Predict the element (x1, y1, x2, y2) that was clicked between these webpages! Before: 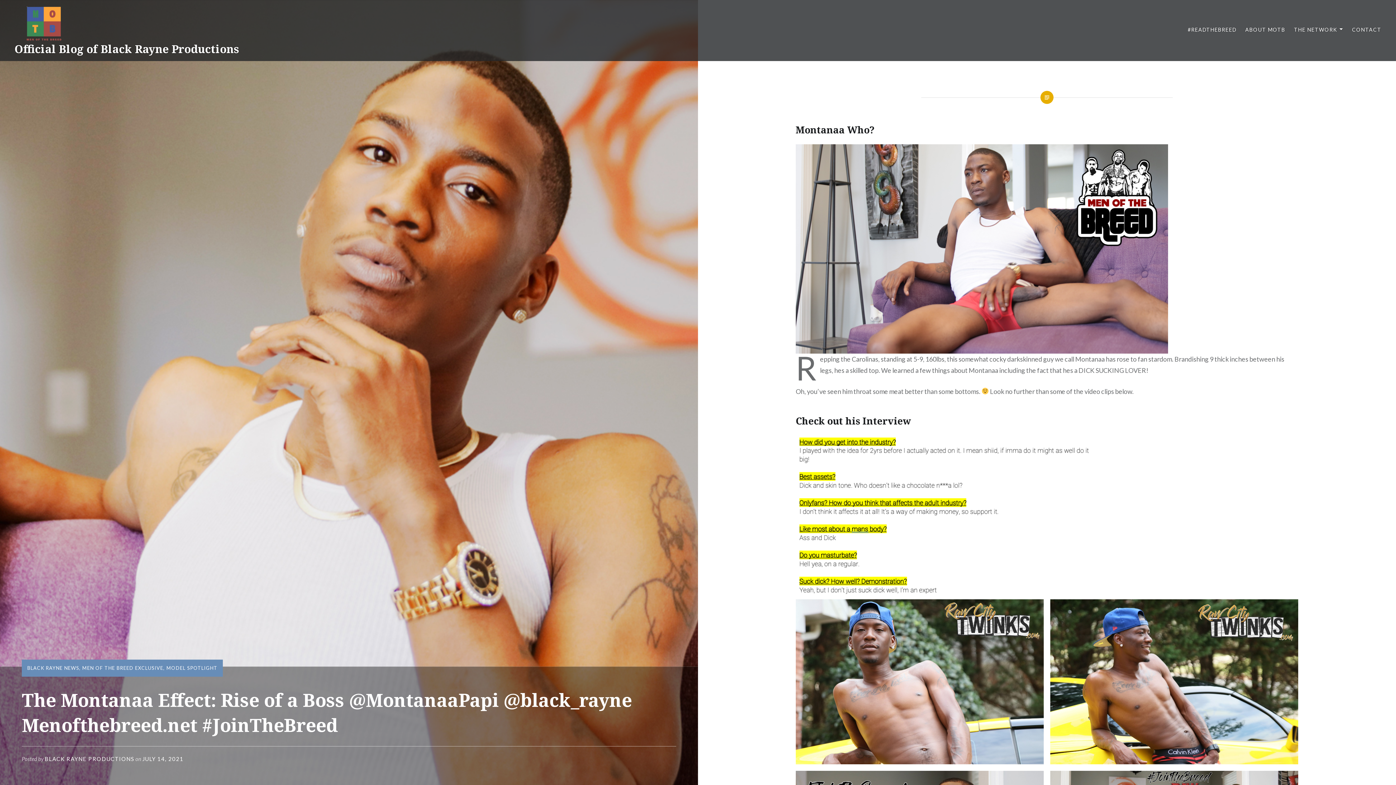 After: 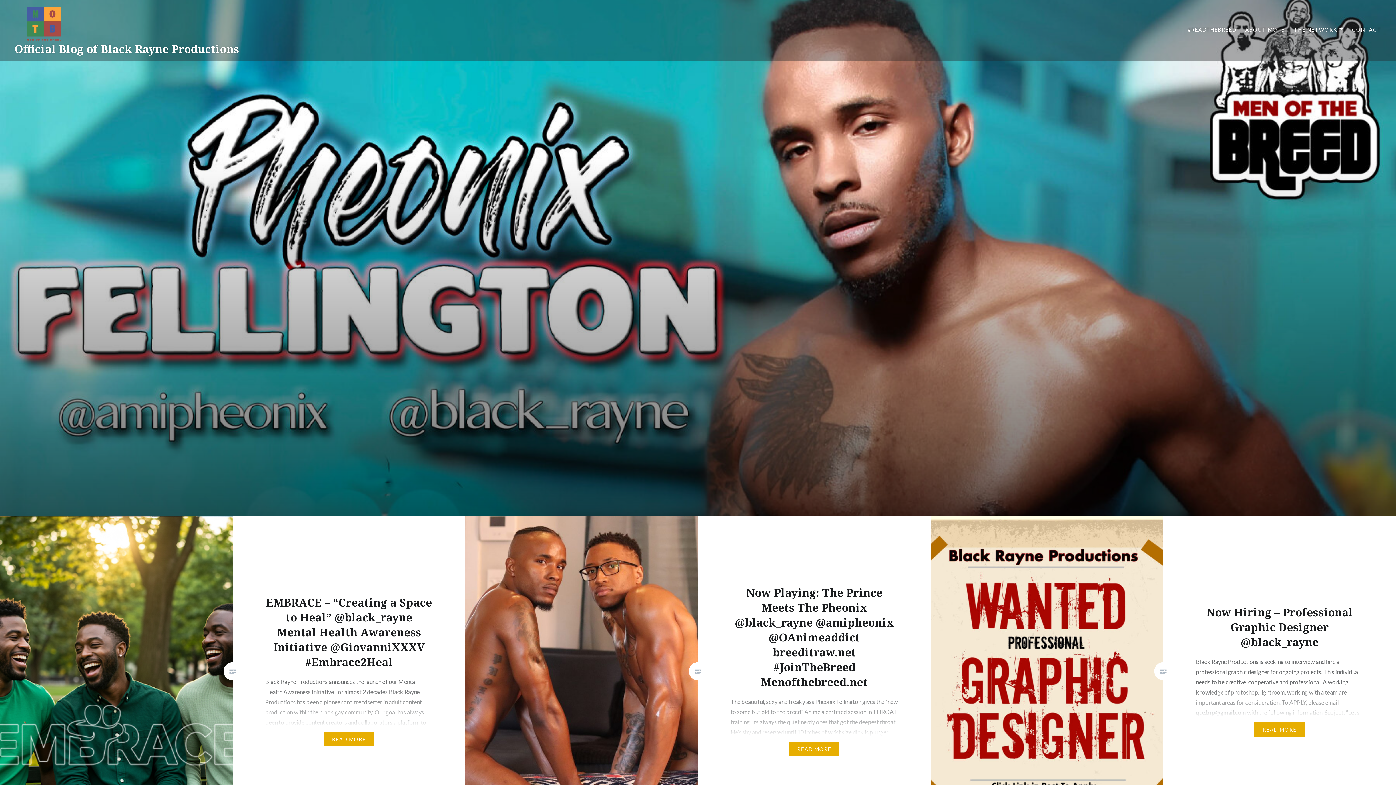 Action: bbox: (1188, 25, 1236, 33) label: #READTHEBREED